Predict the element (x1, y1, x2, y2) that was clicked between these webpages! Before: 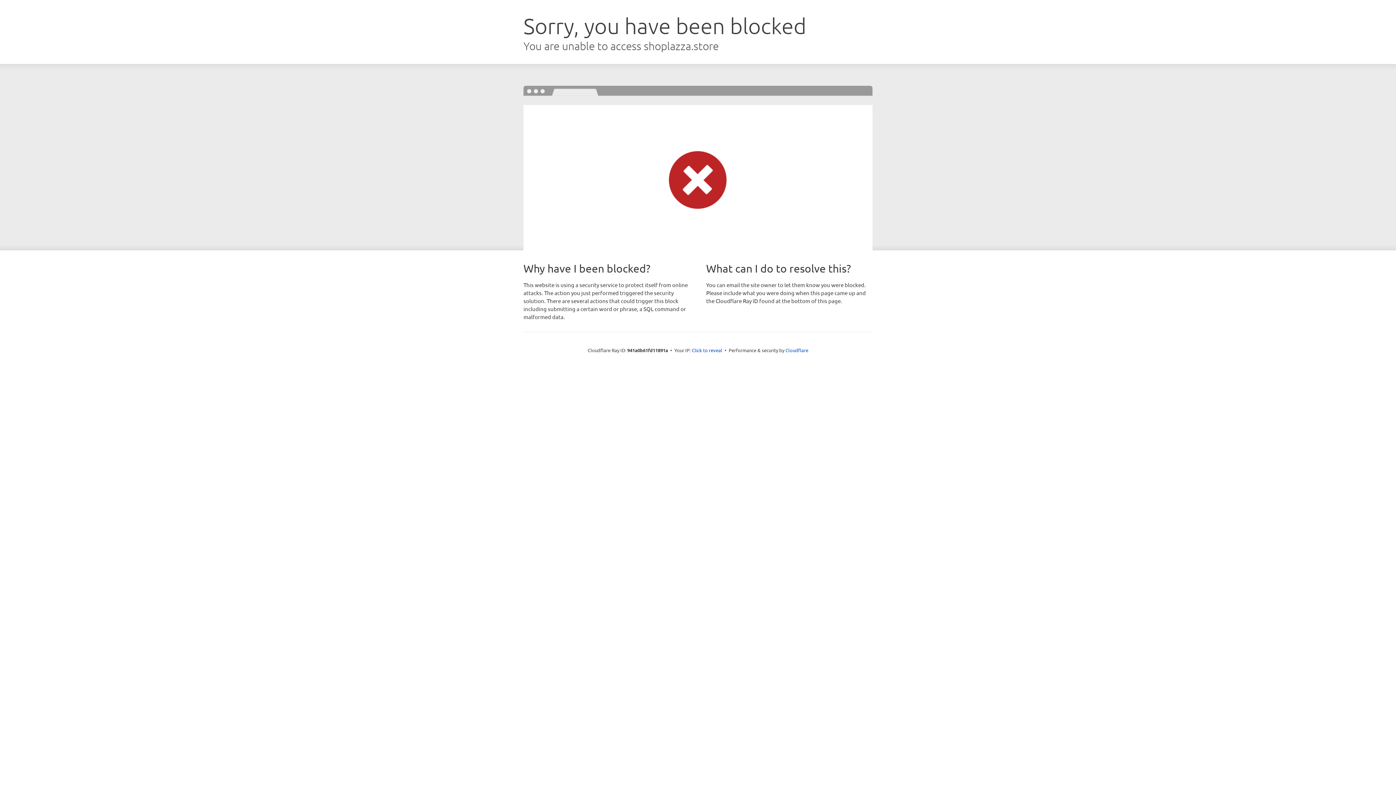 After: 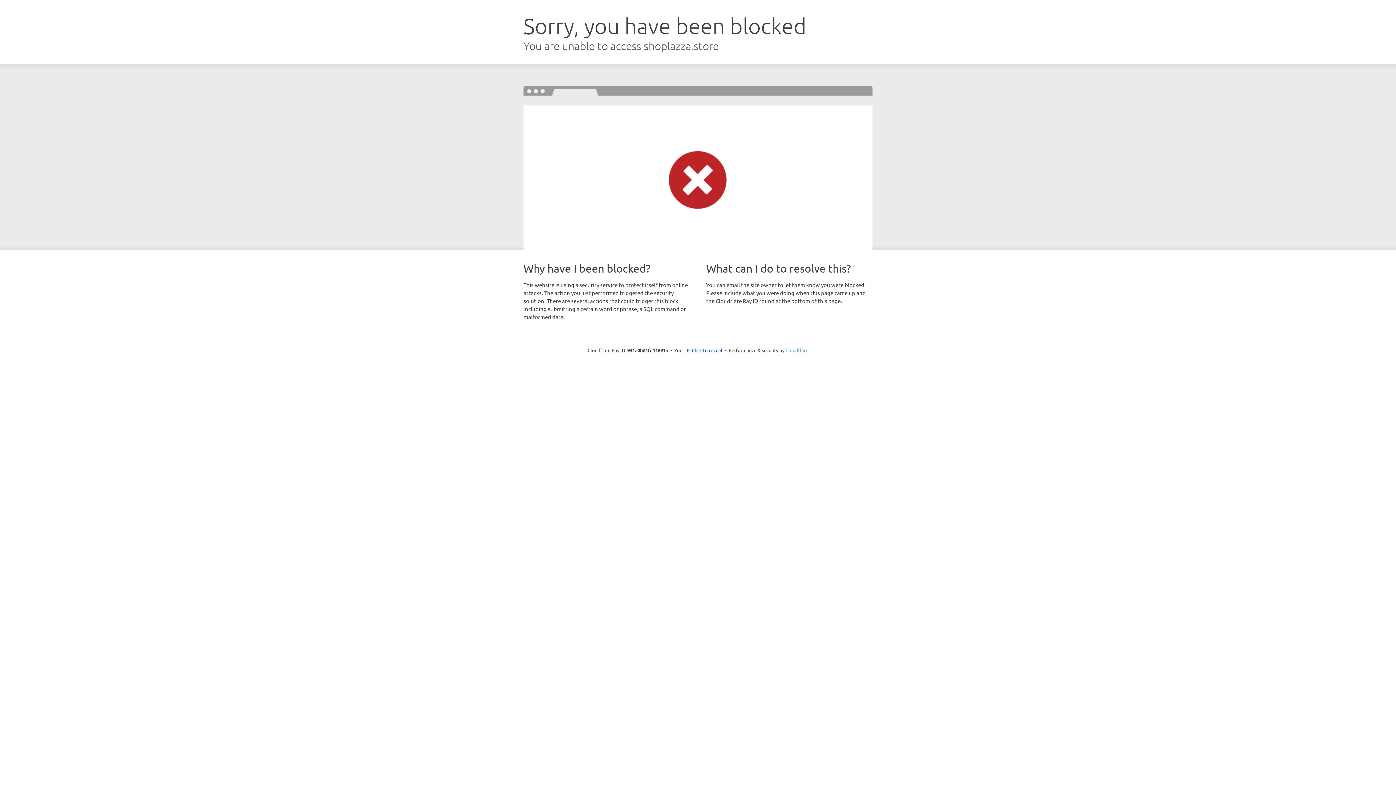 Action: label: Cloudflare bbox: (785, 347, 808, 353)